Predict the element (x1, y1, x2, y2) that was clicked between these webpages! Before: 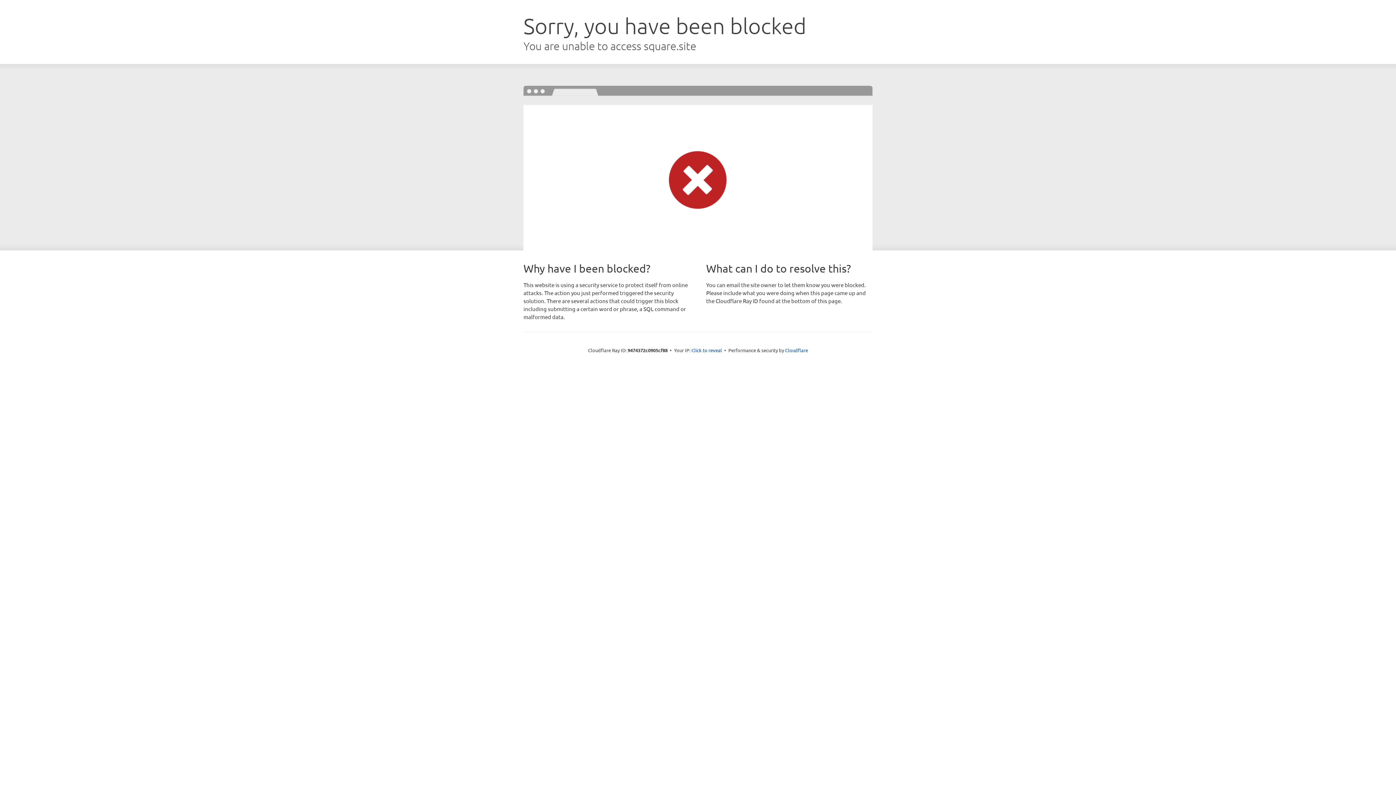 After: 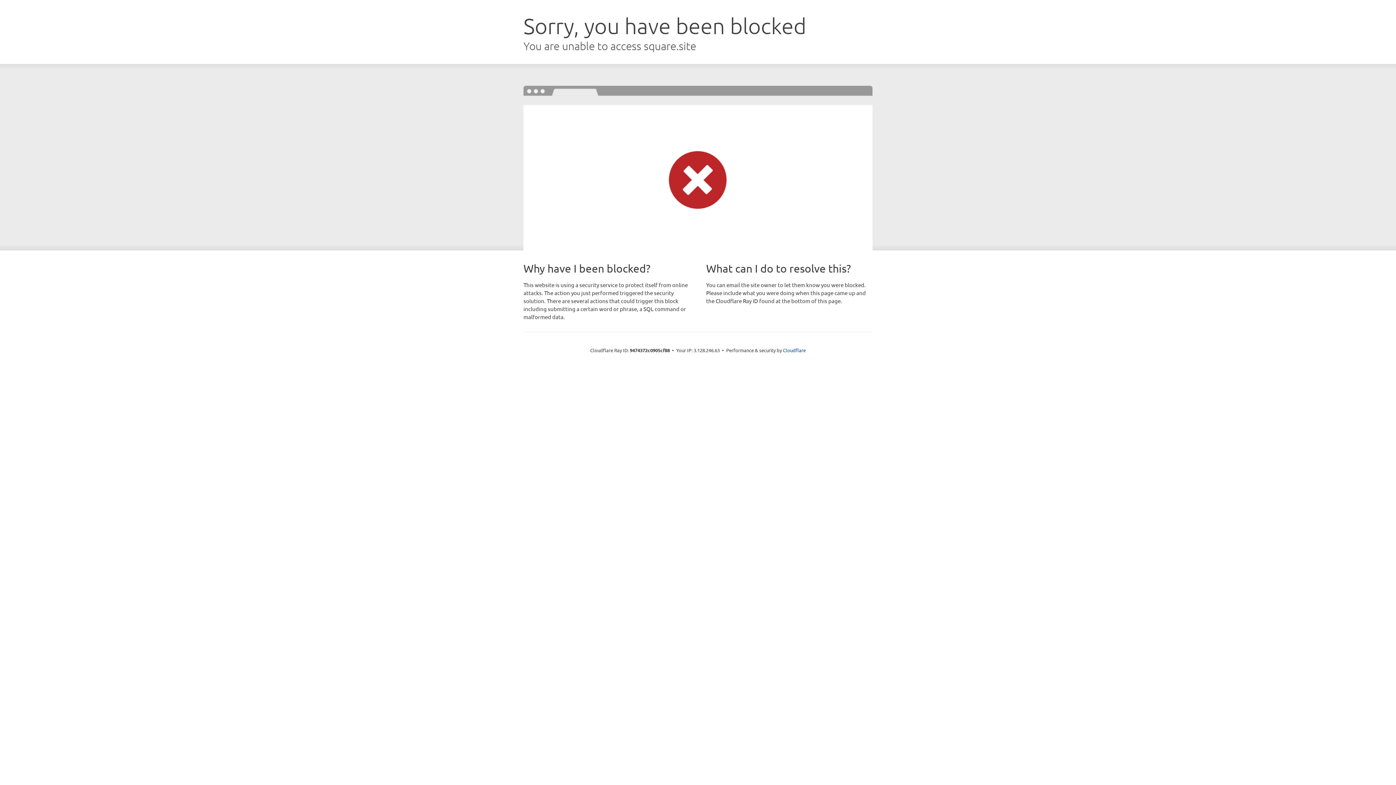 Action: label: Click to reveal bbox: (691, 346, 722, 353)